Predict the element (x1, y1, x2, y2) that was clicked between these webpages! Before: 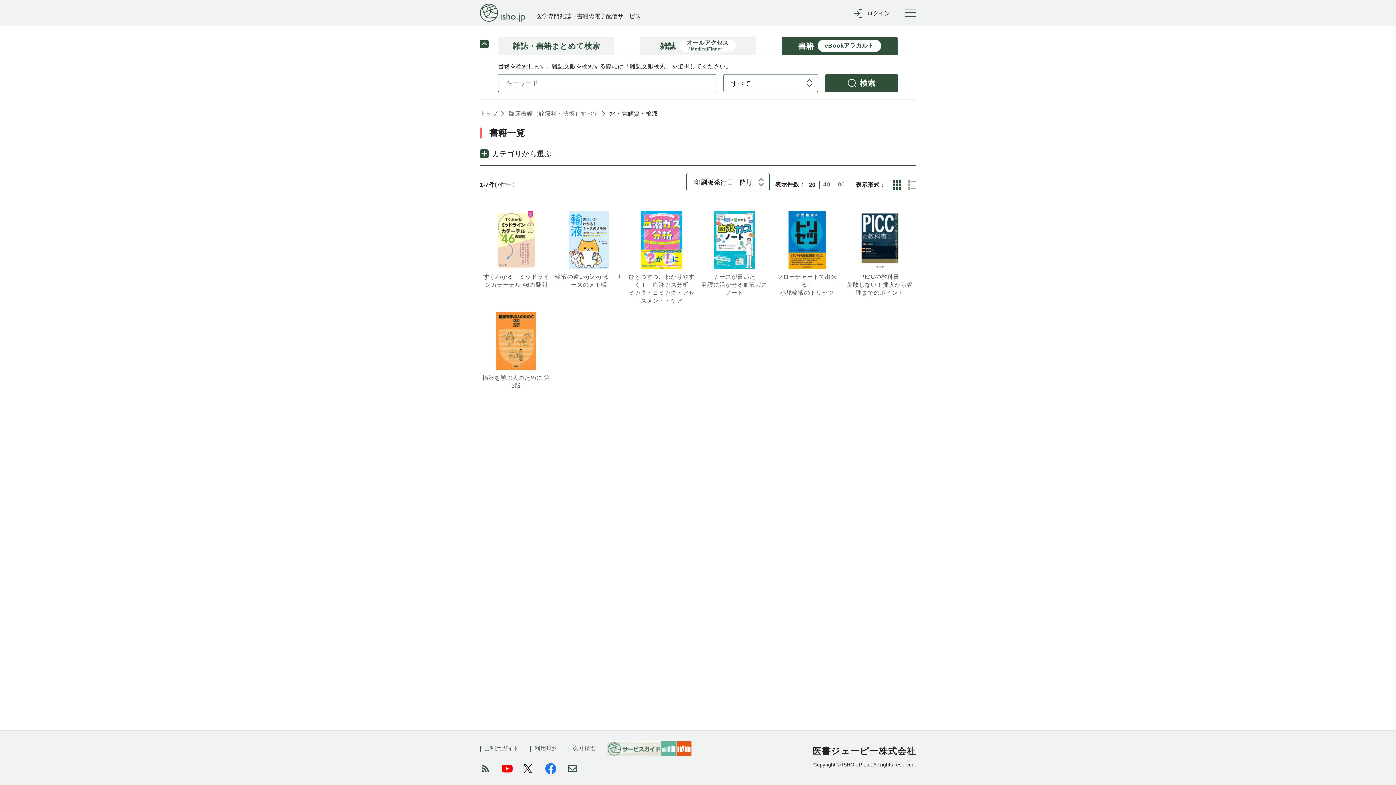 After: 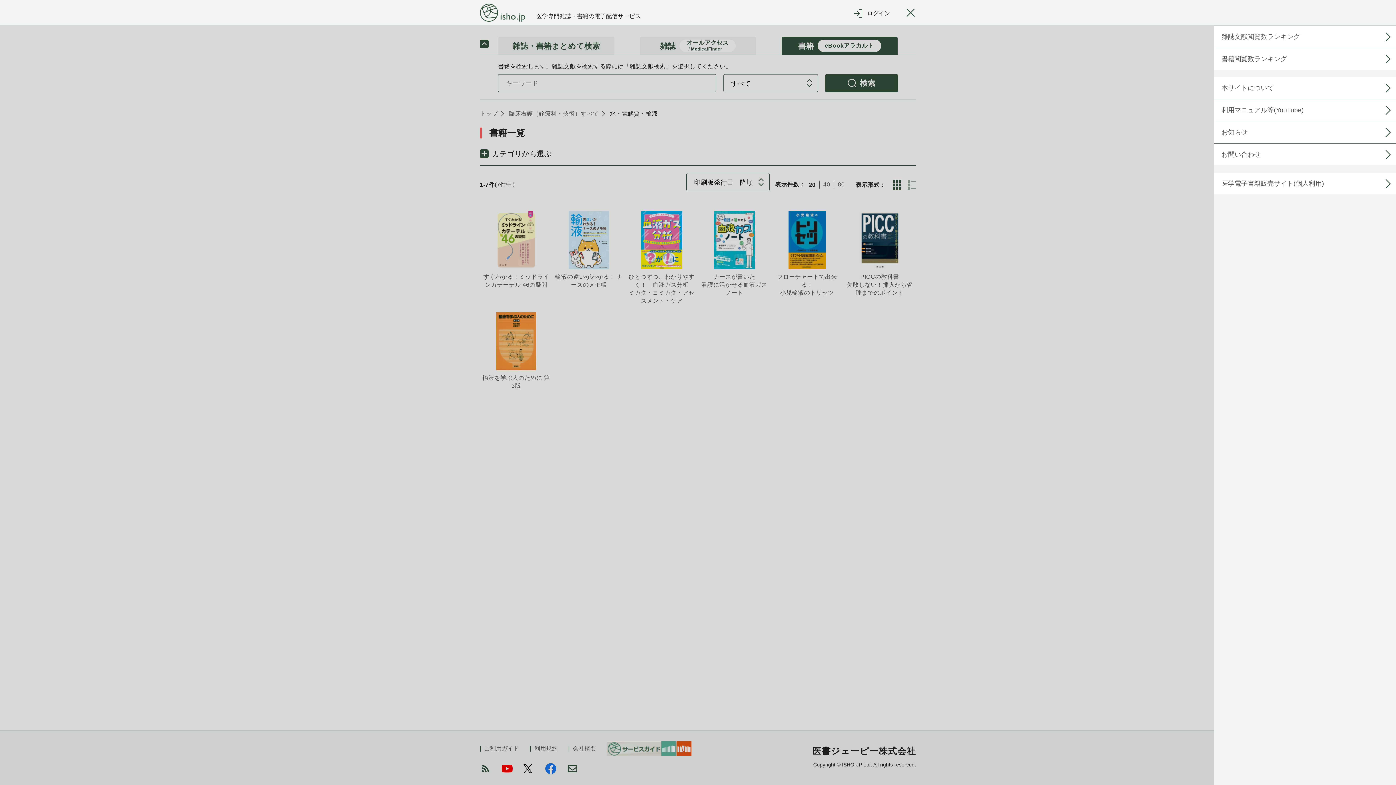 Action: bbox: (898, 0, 923, 25) label: toggle navigation